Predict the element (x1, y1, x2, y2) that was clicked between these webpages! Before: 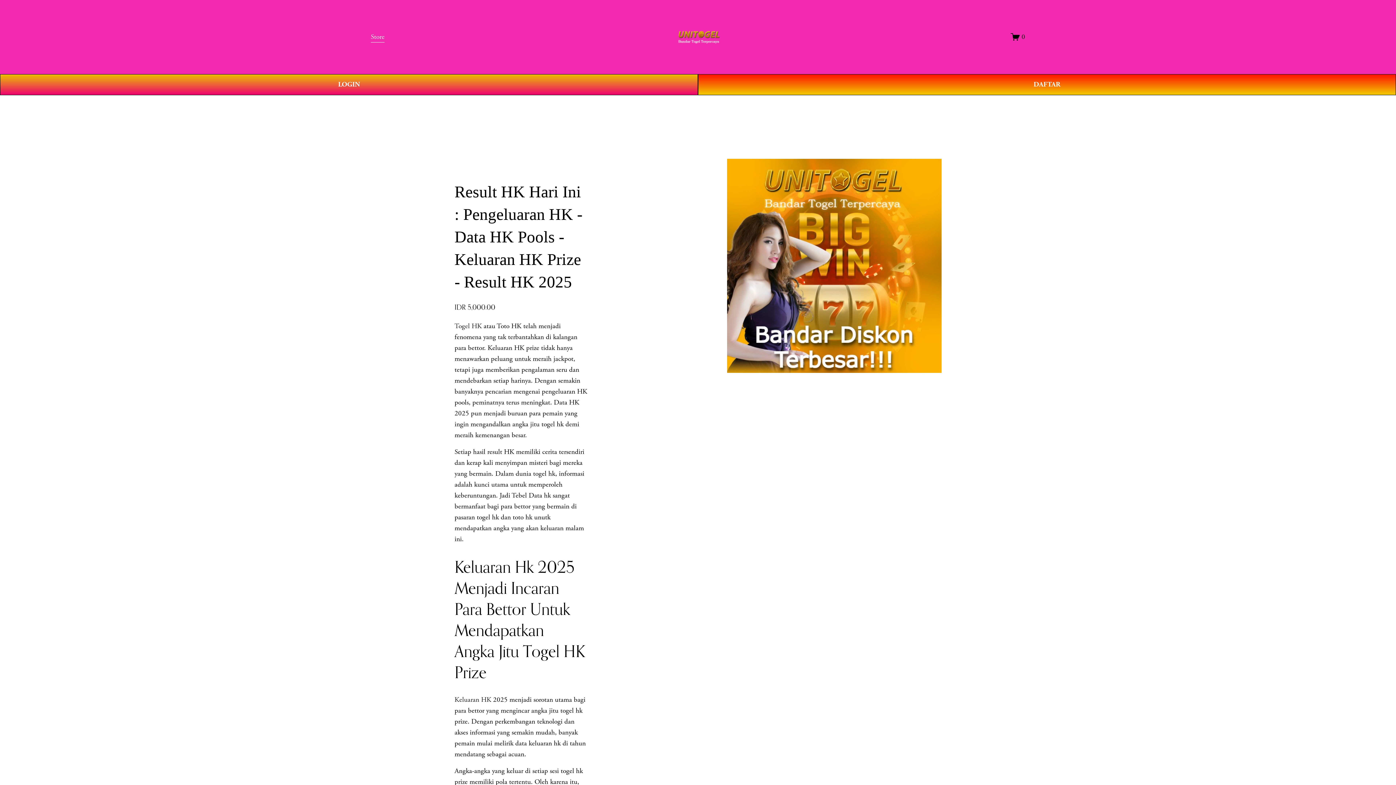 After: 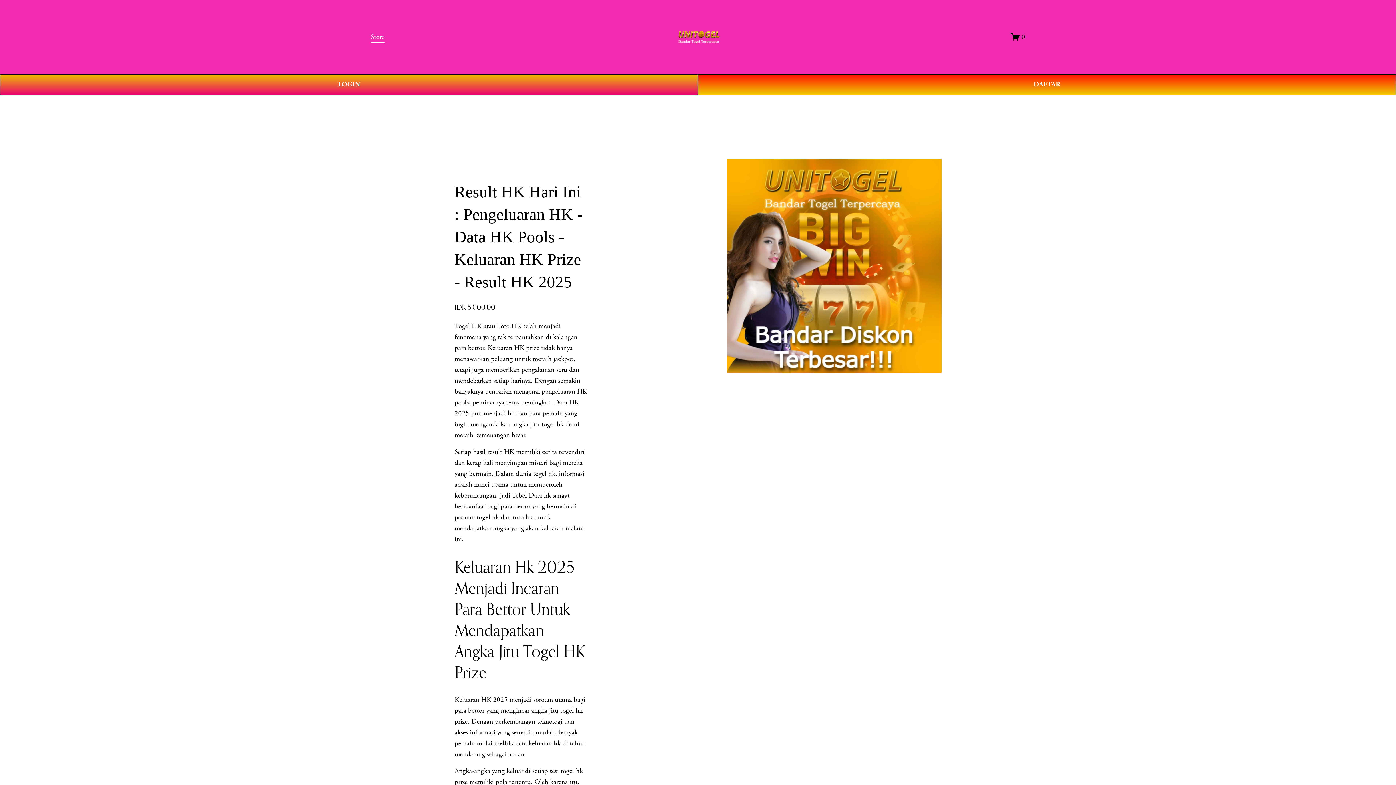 Action: bbox: (454, 321, 481, 330) label: Togel HK